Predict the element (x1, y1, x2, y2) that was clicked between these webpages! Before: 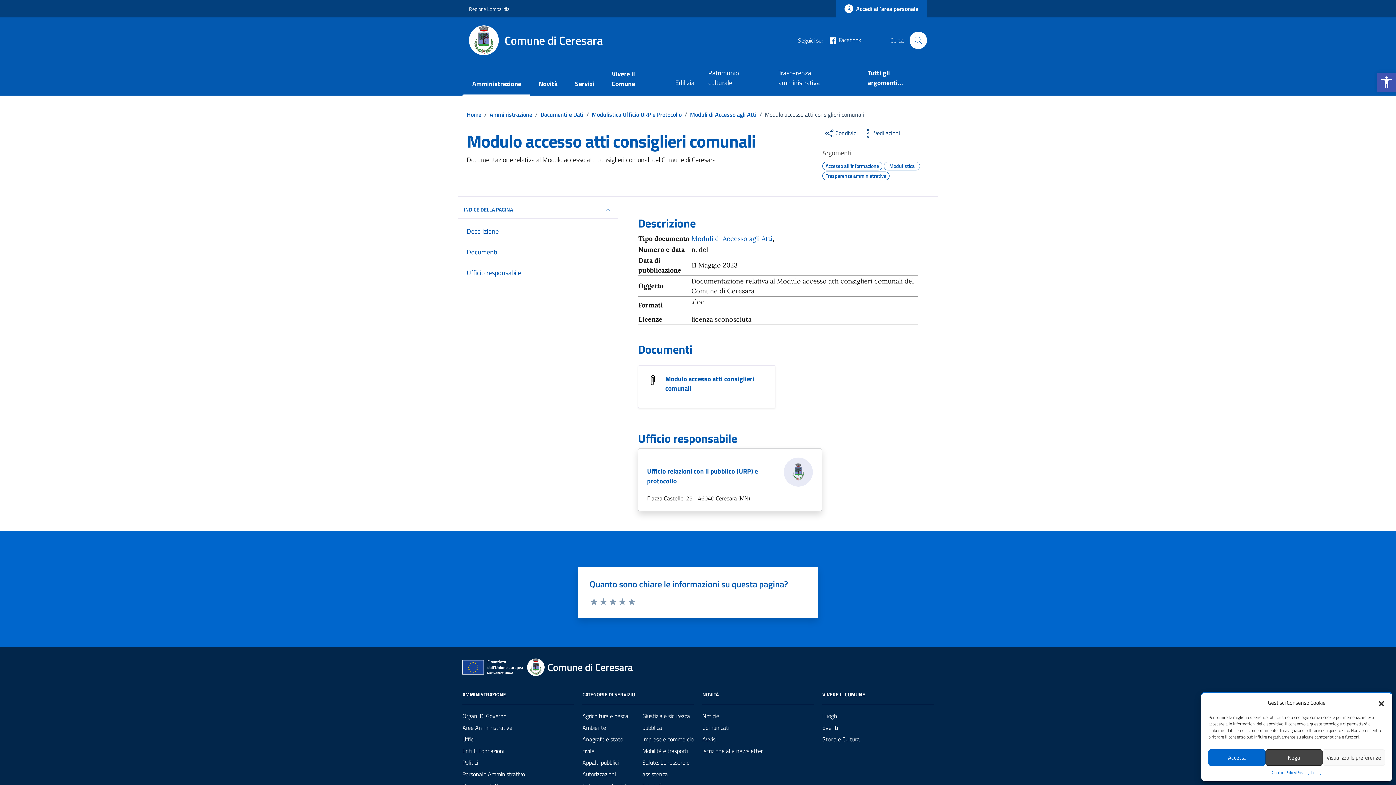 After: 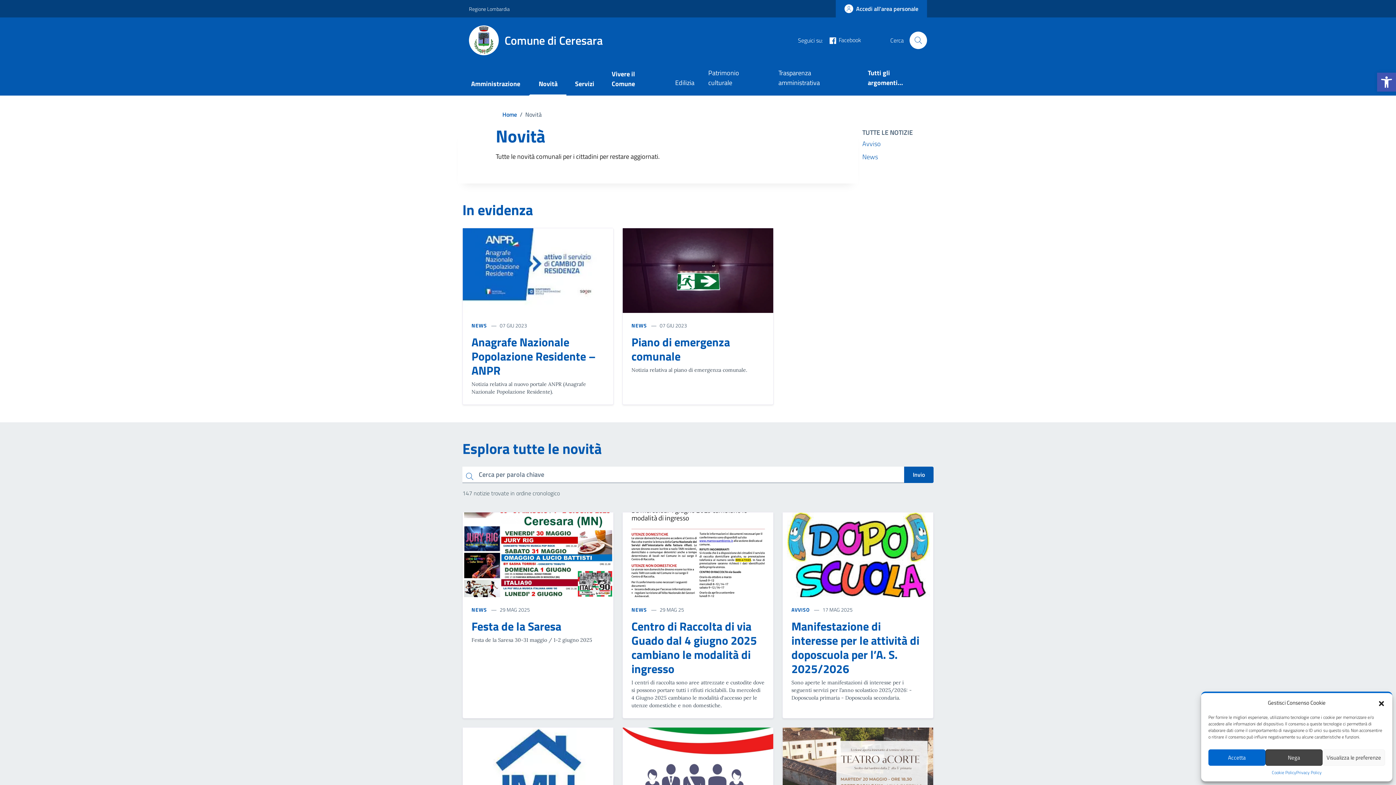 Action: label: Novità bbox: (530, 73, 566, 95)